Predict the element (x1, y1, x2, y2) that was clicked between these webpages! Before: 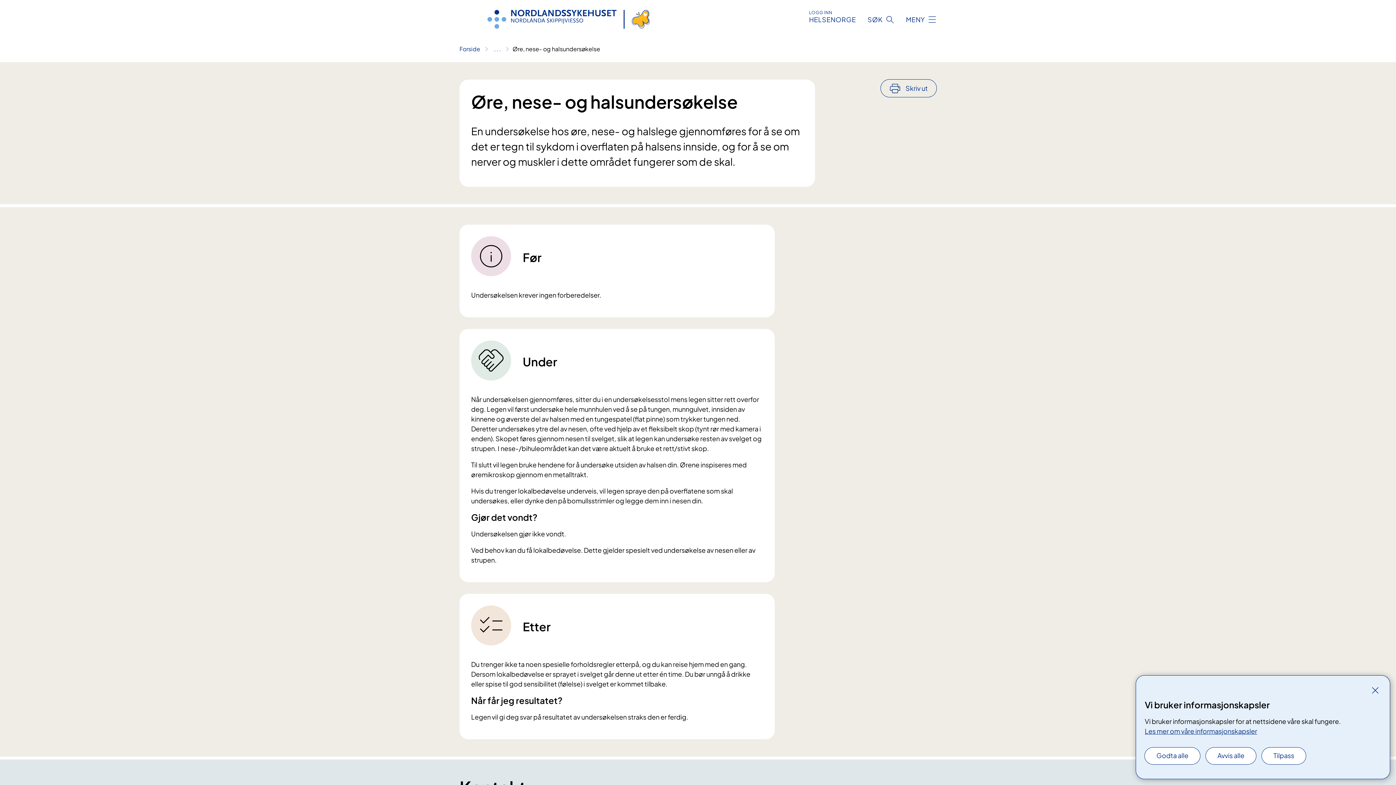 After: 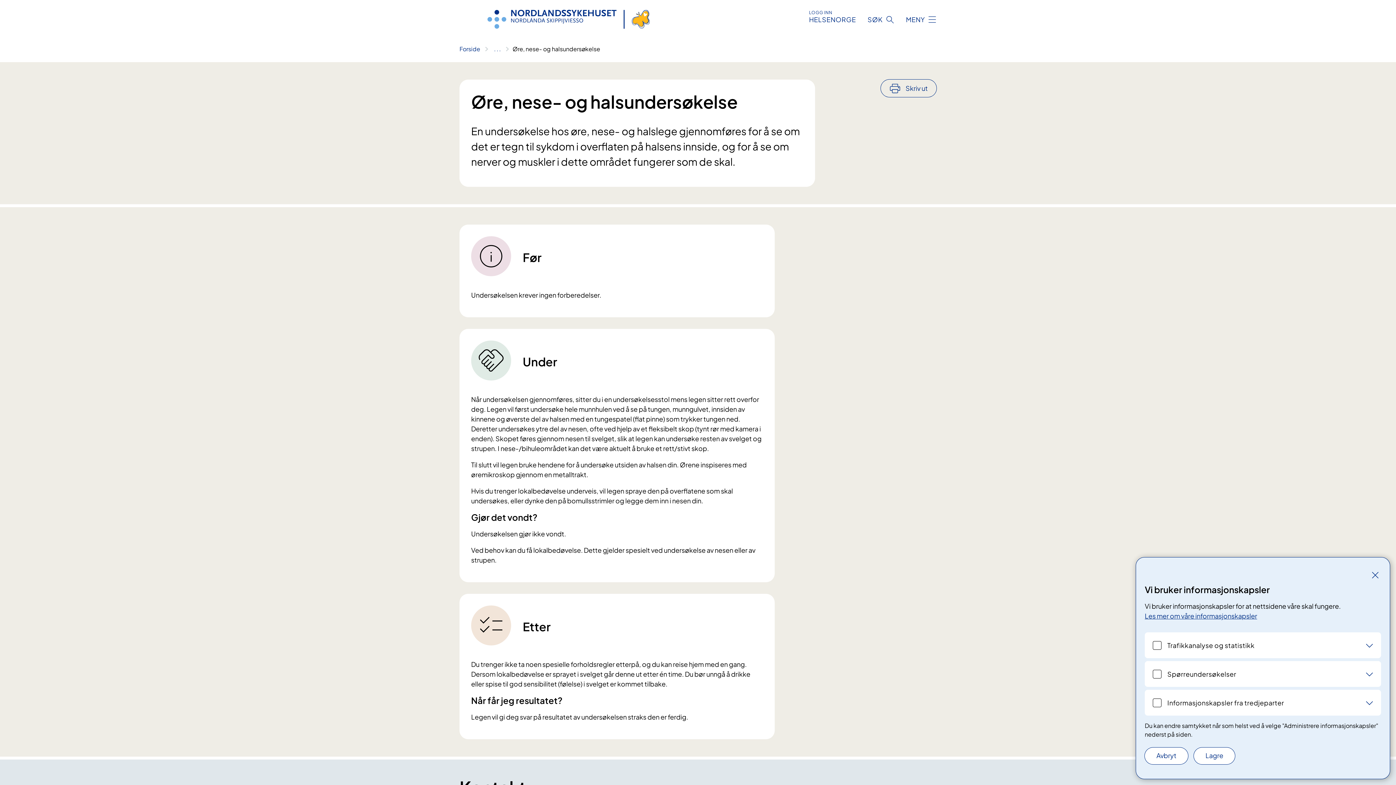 Action: bbox: (1262, 748, 1306, 764) label: Tilpass